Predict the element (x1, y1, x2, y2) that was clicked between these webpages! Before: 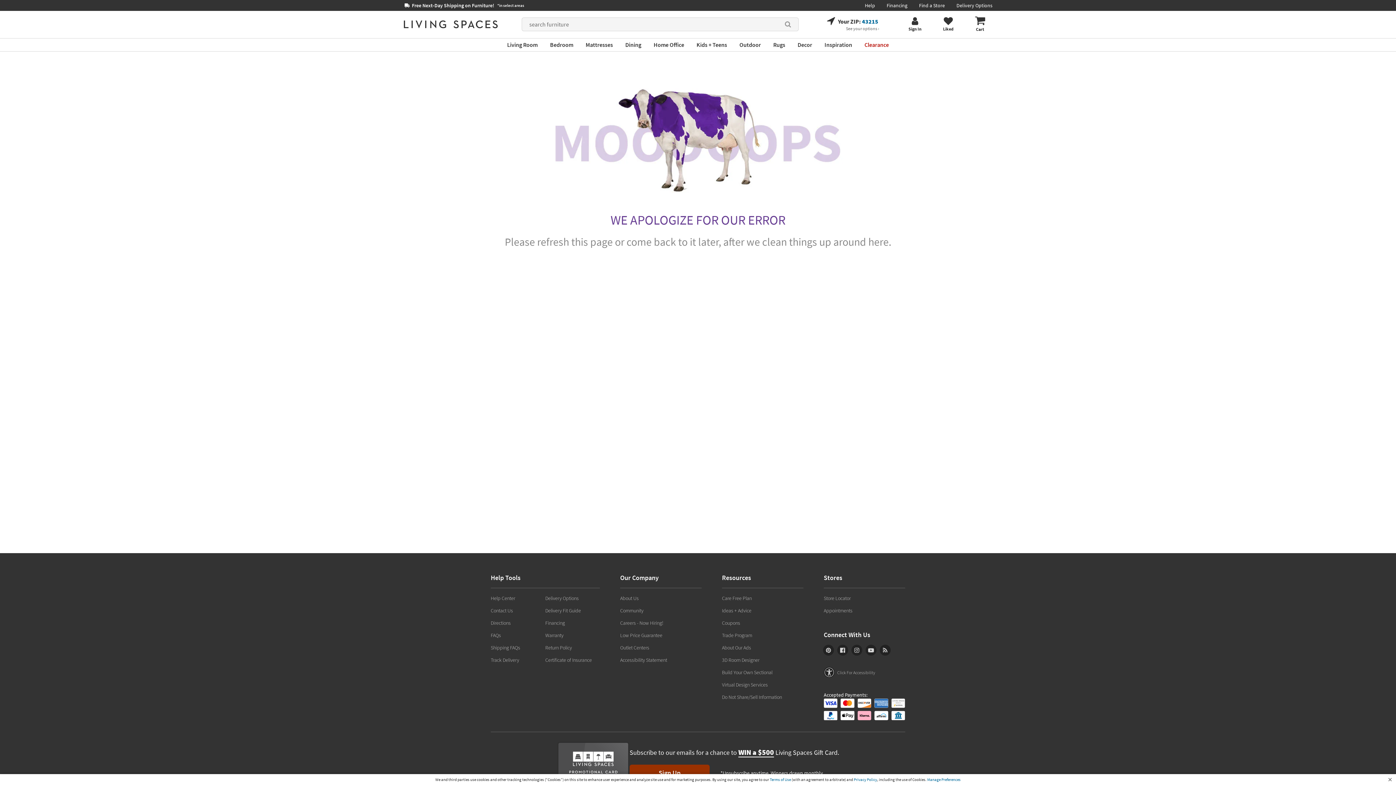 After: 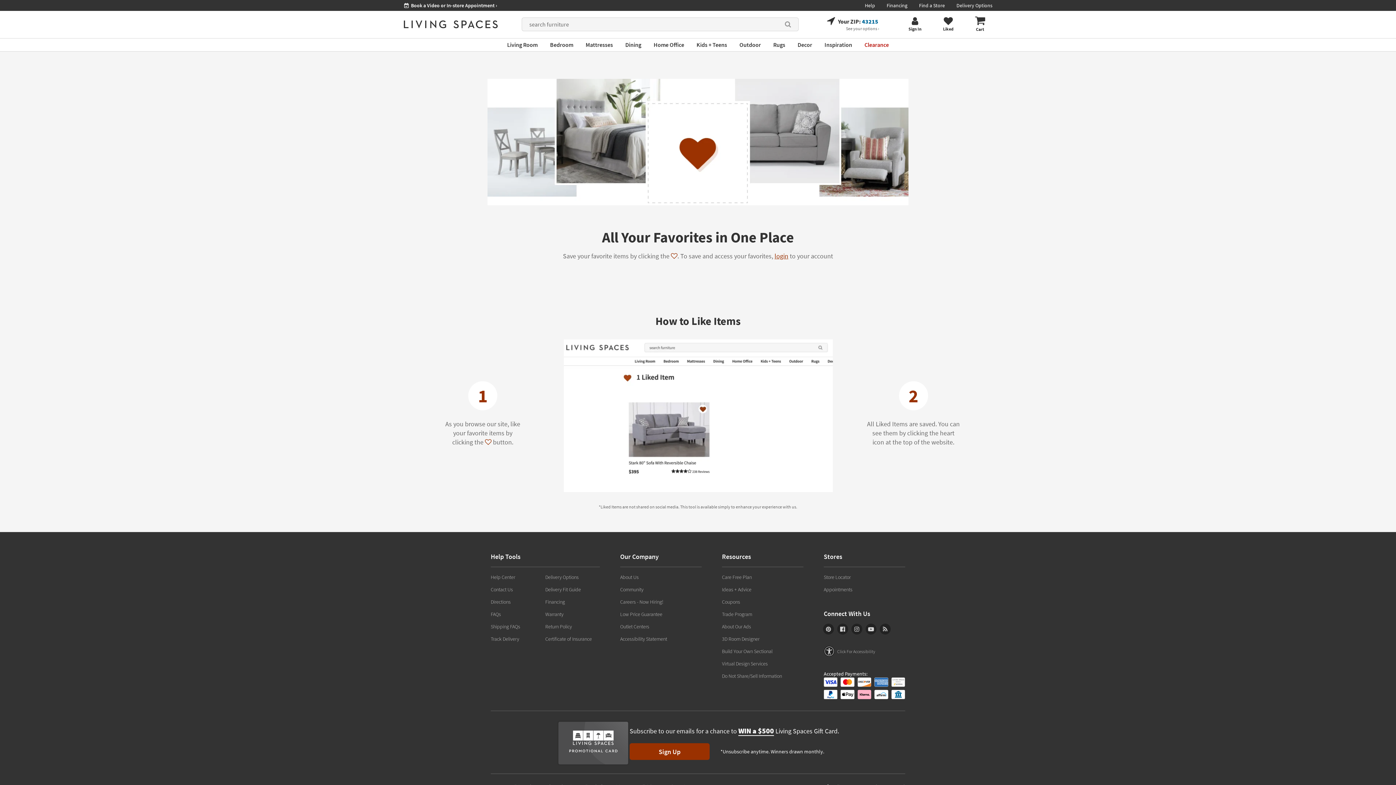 Action: label: No liked items yet. Click here to visit the liked items page bbox: (943, 17, 953, 31)